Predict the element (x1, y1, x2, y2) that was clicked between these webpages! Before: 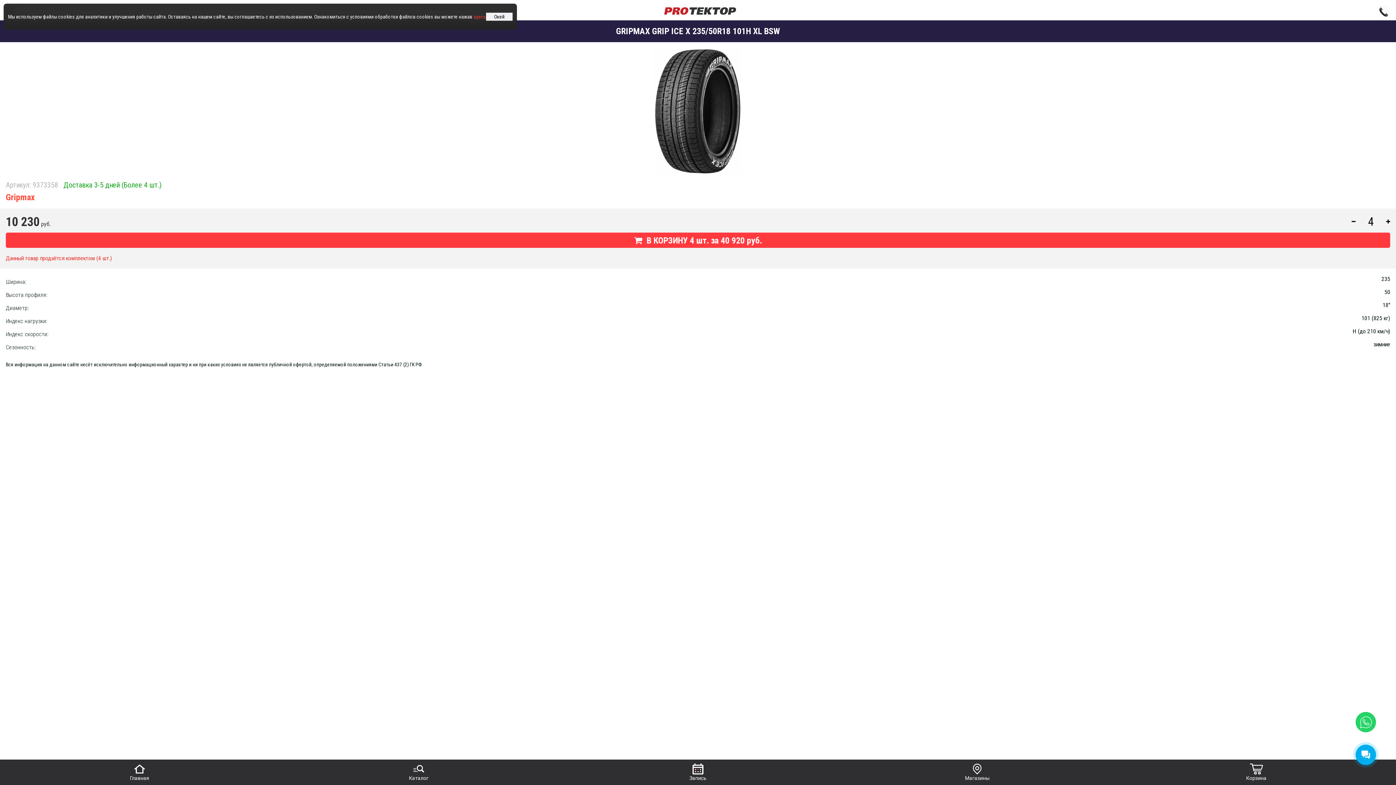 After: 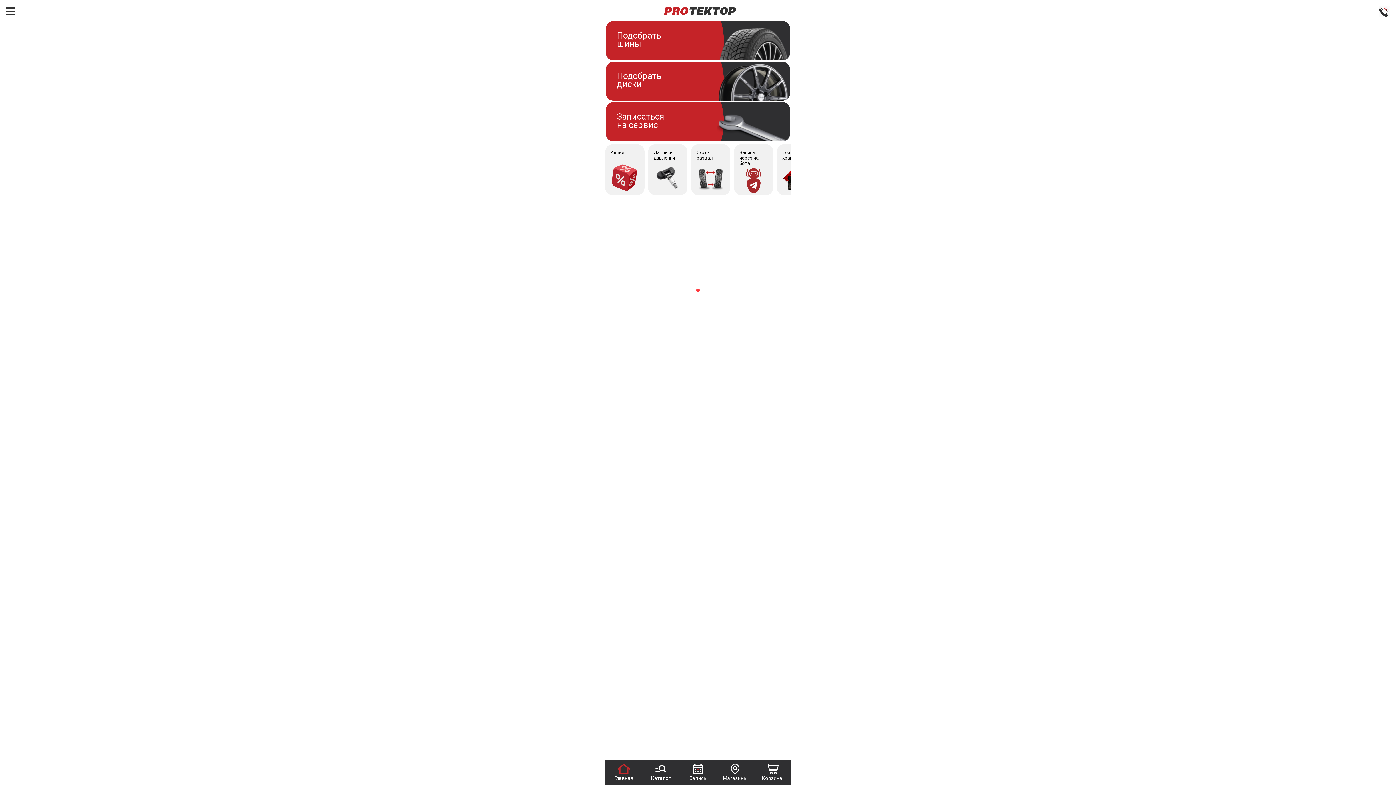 Action: label: Главная bbox: (0, 764, 279, 781)